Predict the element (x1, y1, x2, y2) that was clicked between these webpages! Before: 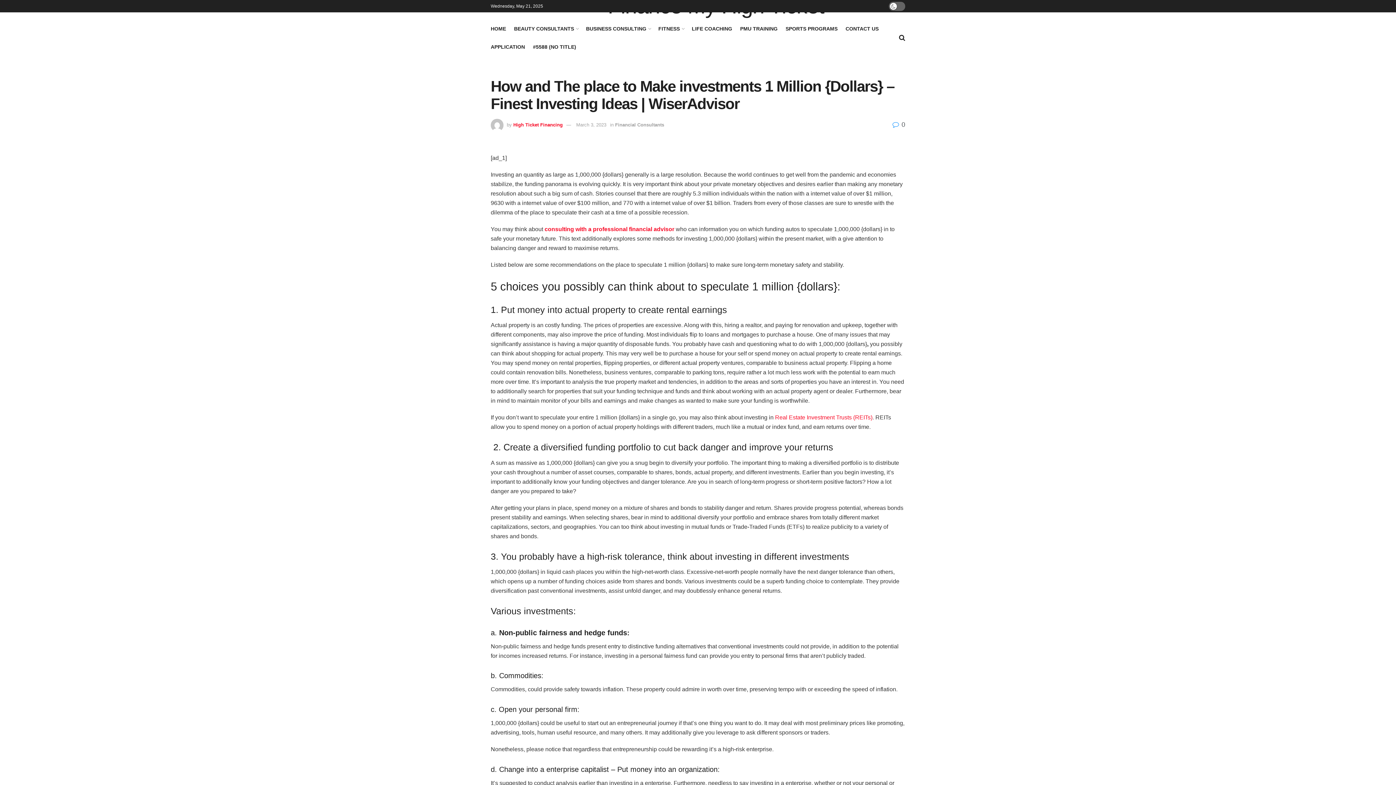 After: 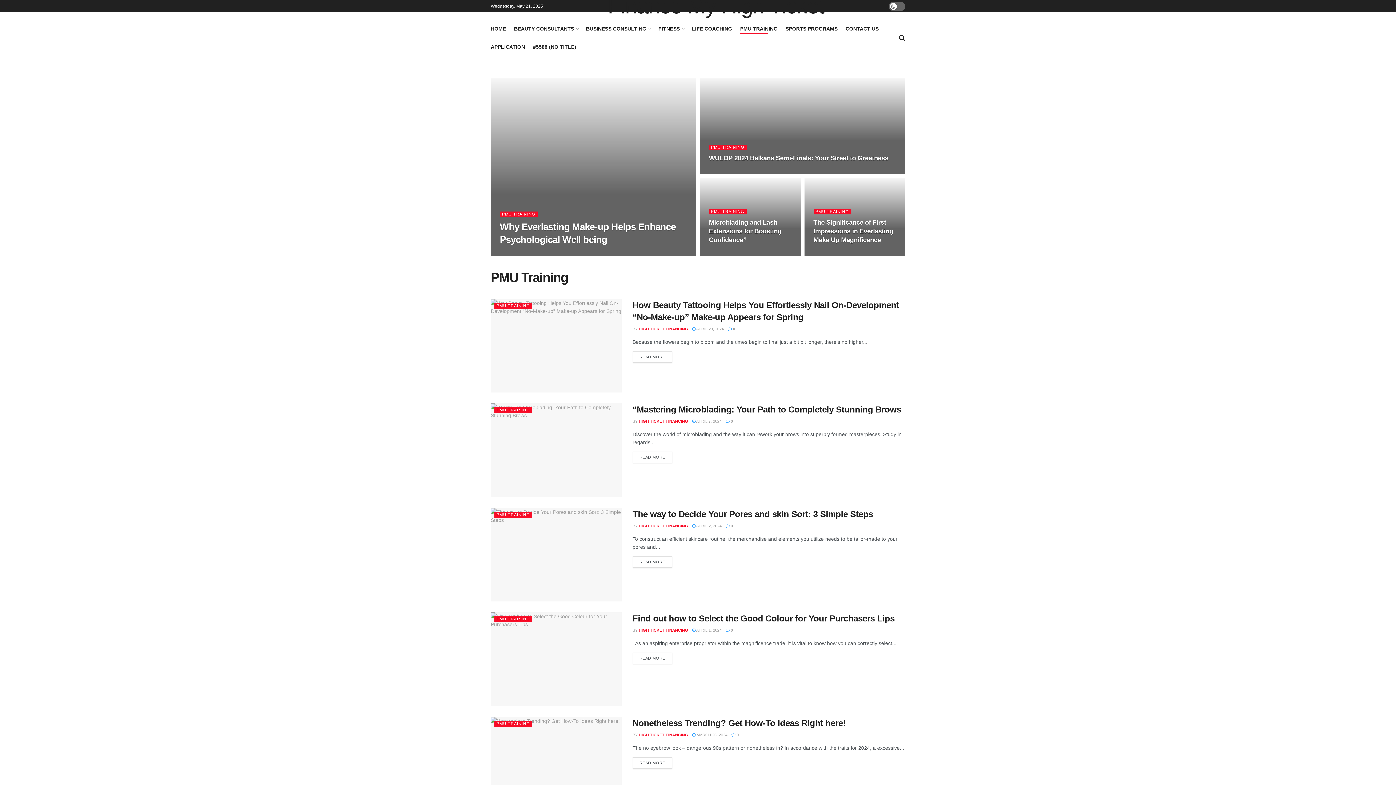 Action: label: PMU TRAINING bbox: (740, 23, 777, 33)